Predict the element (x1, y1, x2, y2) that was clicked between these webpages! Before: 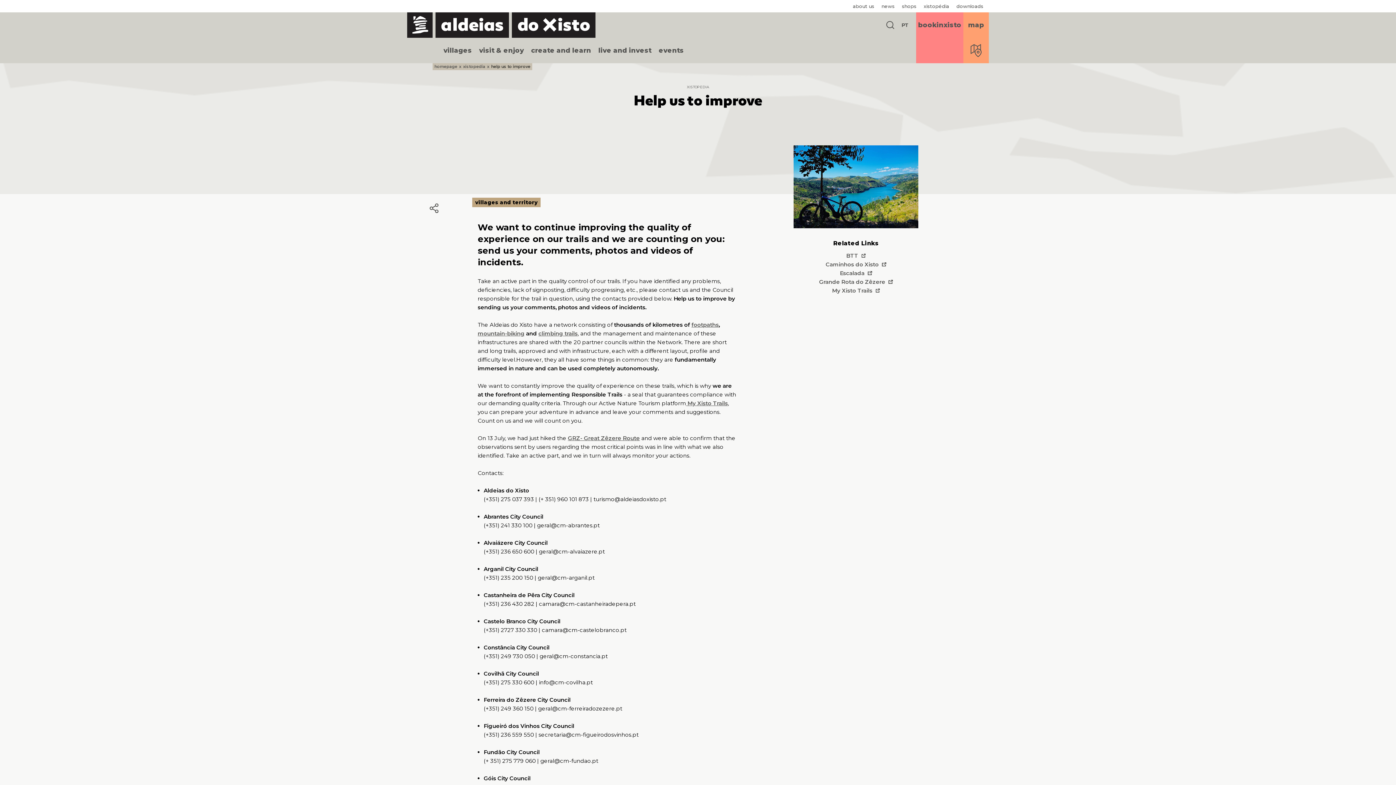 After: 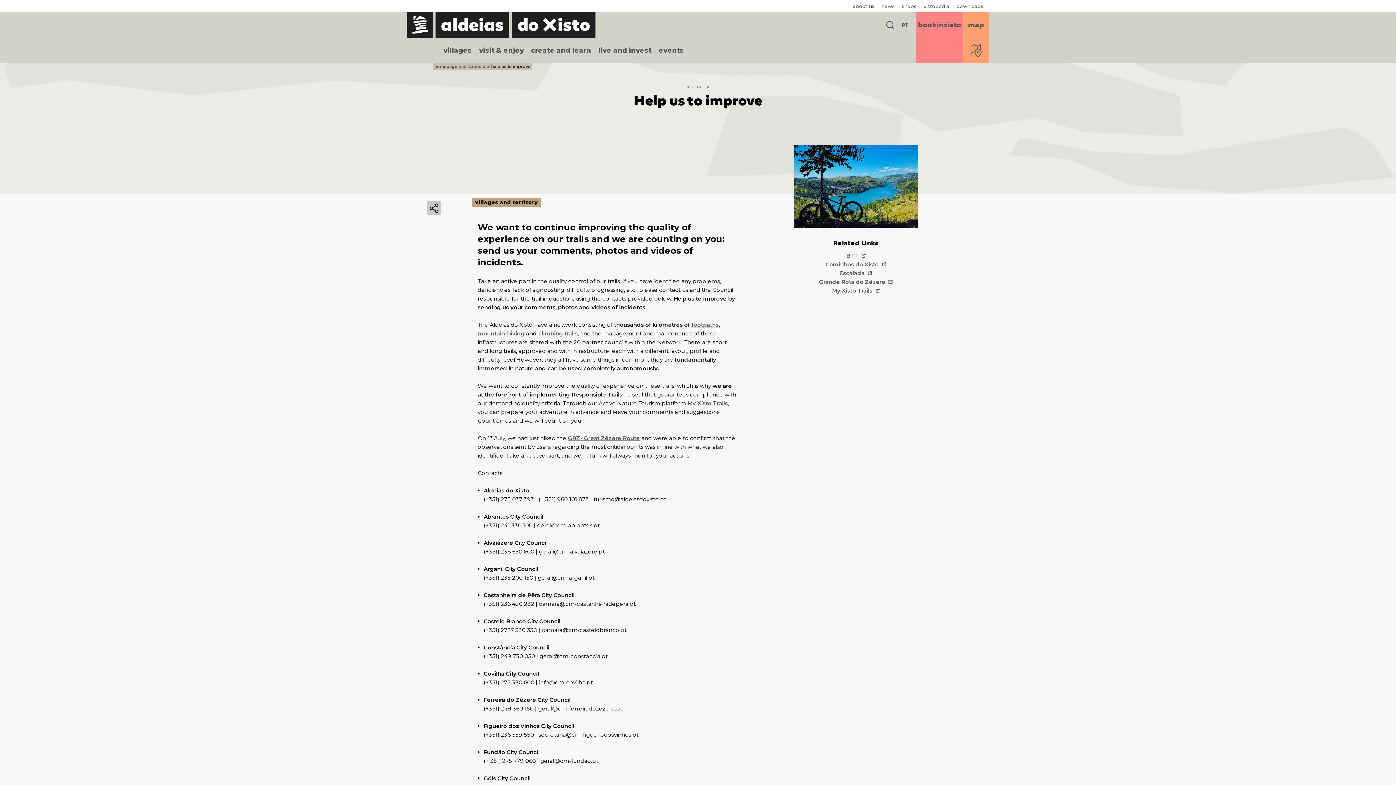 Action: bbox: (427, 201, 441, 215)